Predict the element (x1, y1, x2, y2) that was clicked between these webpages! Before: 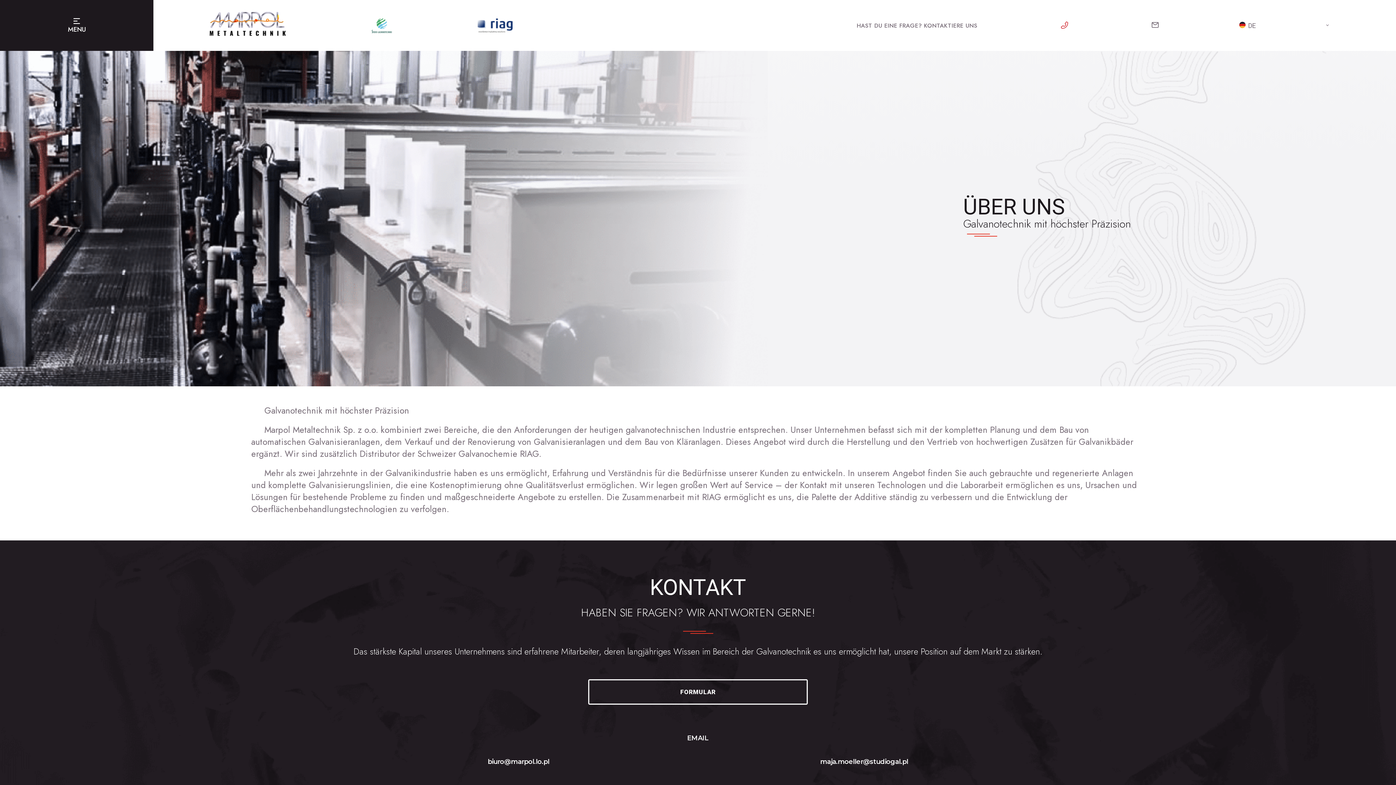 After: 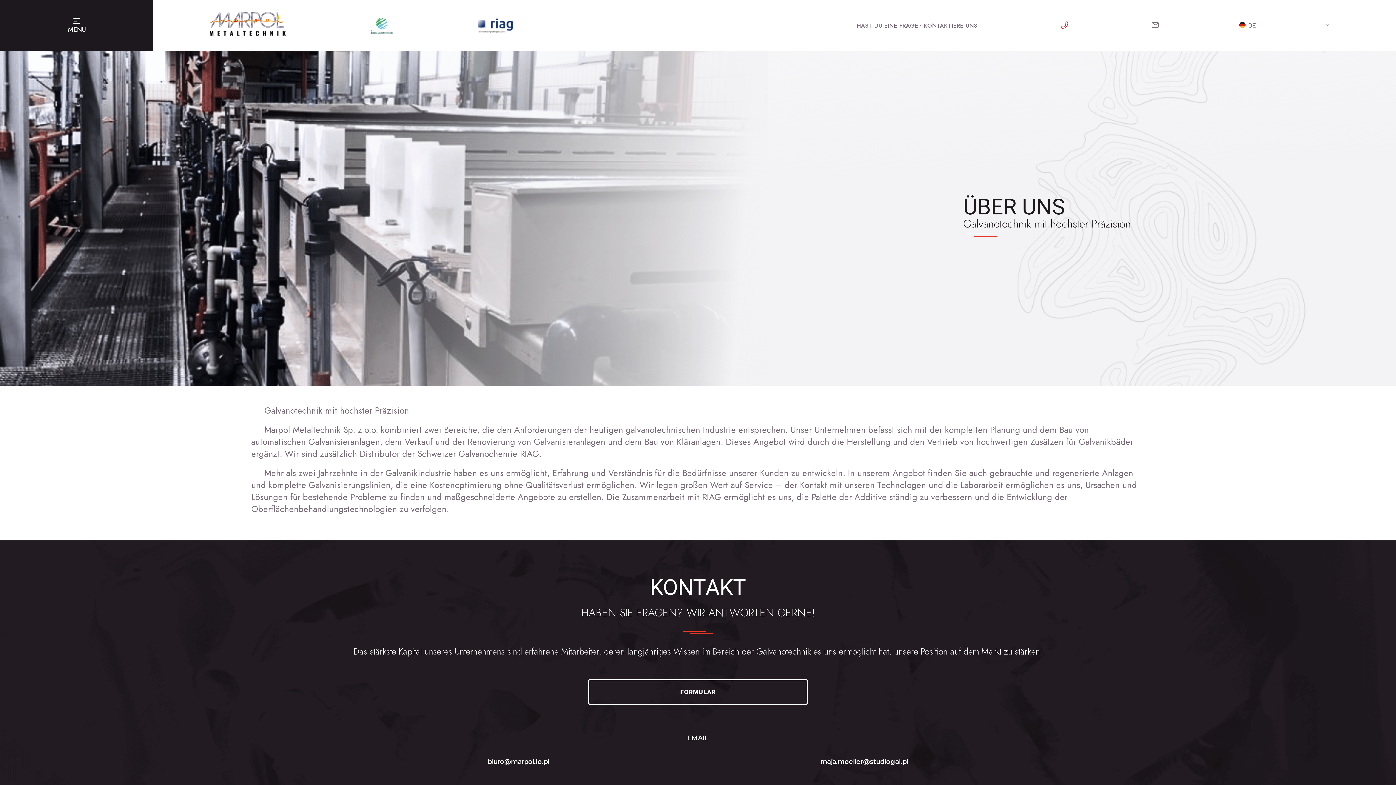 Action: bbox: (369, 14, 393, 36)